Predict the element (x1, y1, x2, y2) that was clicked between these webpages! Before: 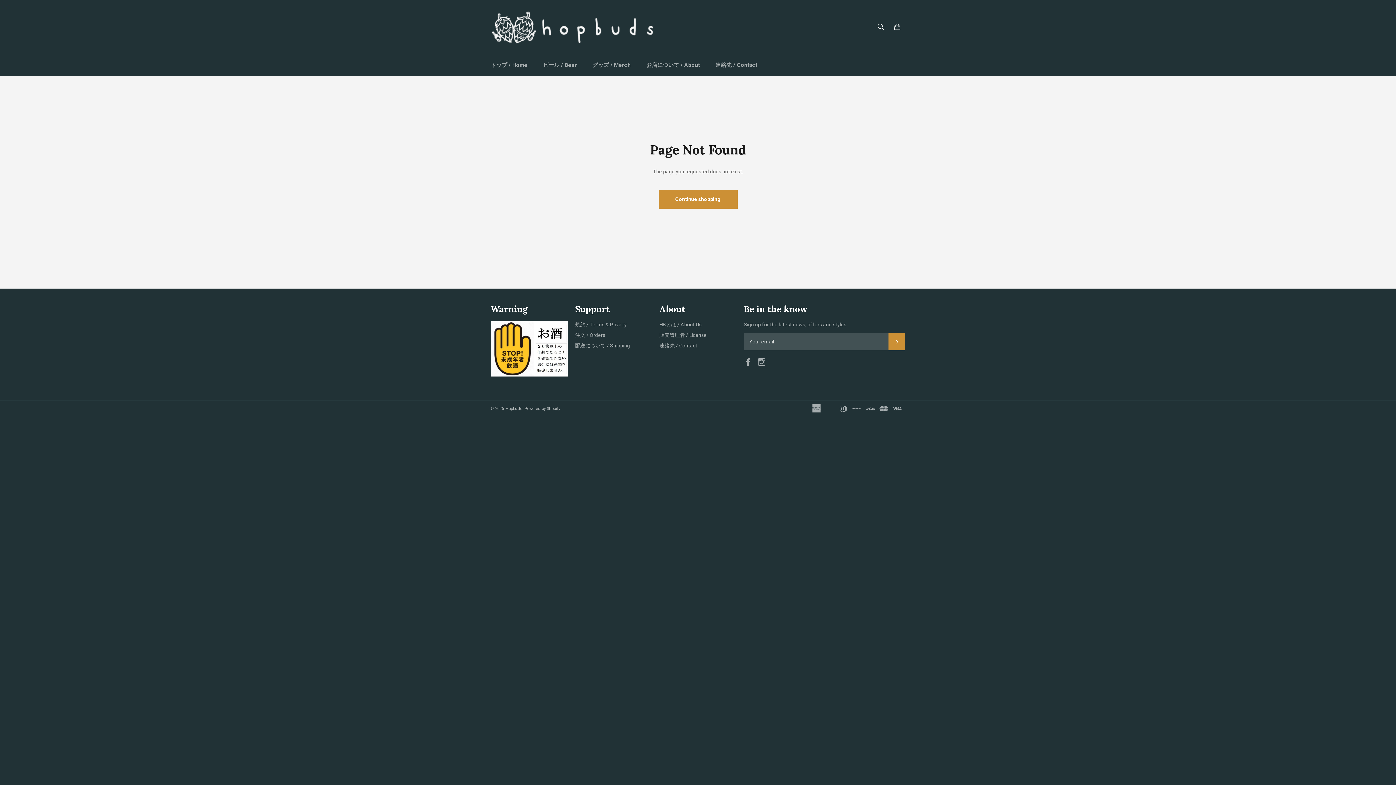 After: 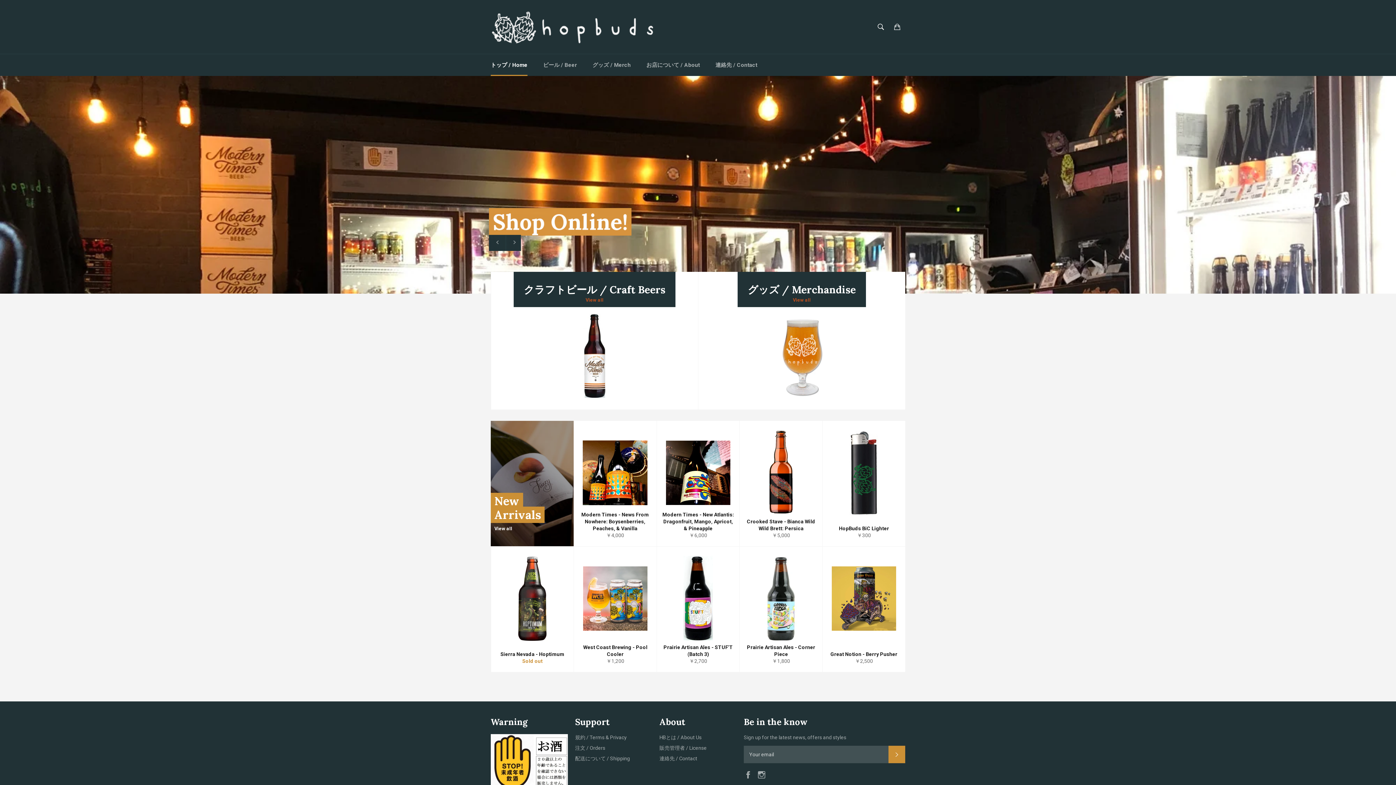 Action: bbox: (483, 54, 534, 76) label: トップ / Home